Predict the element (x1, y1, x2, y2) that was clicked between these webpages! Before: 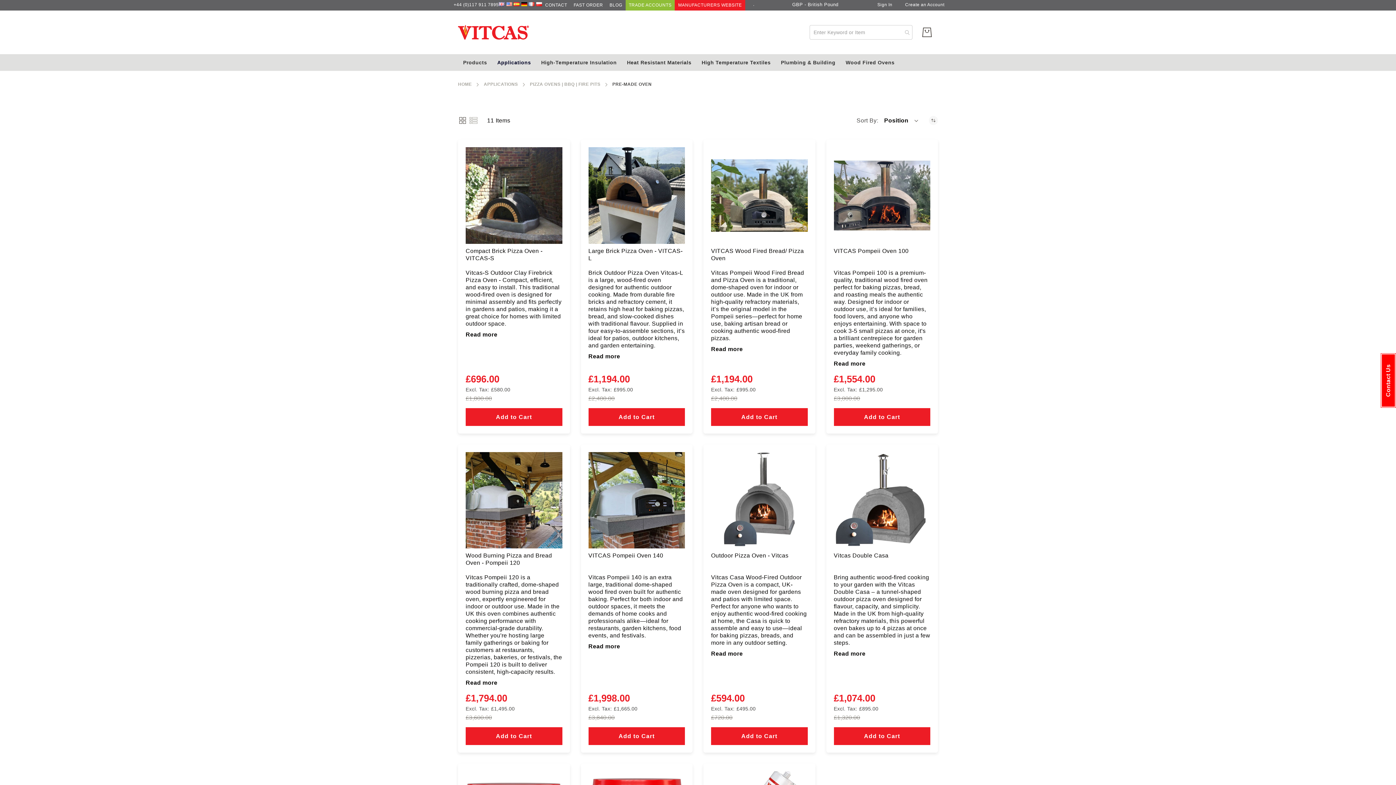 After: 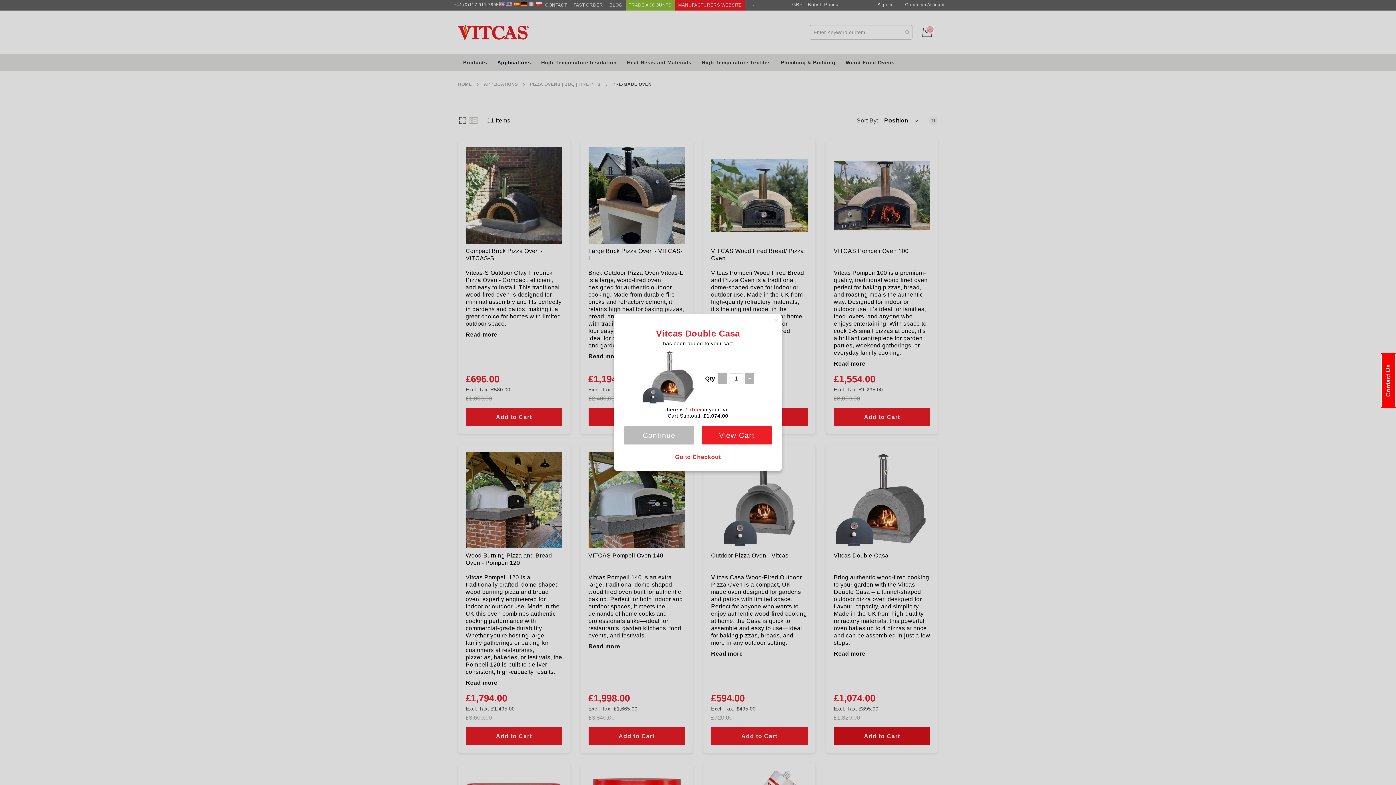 Action: bbox: (834, 727, 930, 745) label: Add to Cart